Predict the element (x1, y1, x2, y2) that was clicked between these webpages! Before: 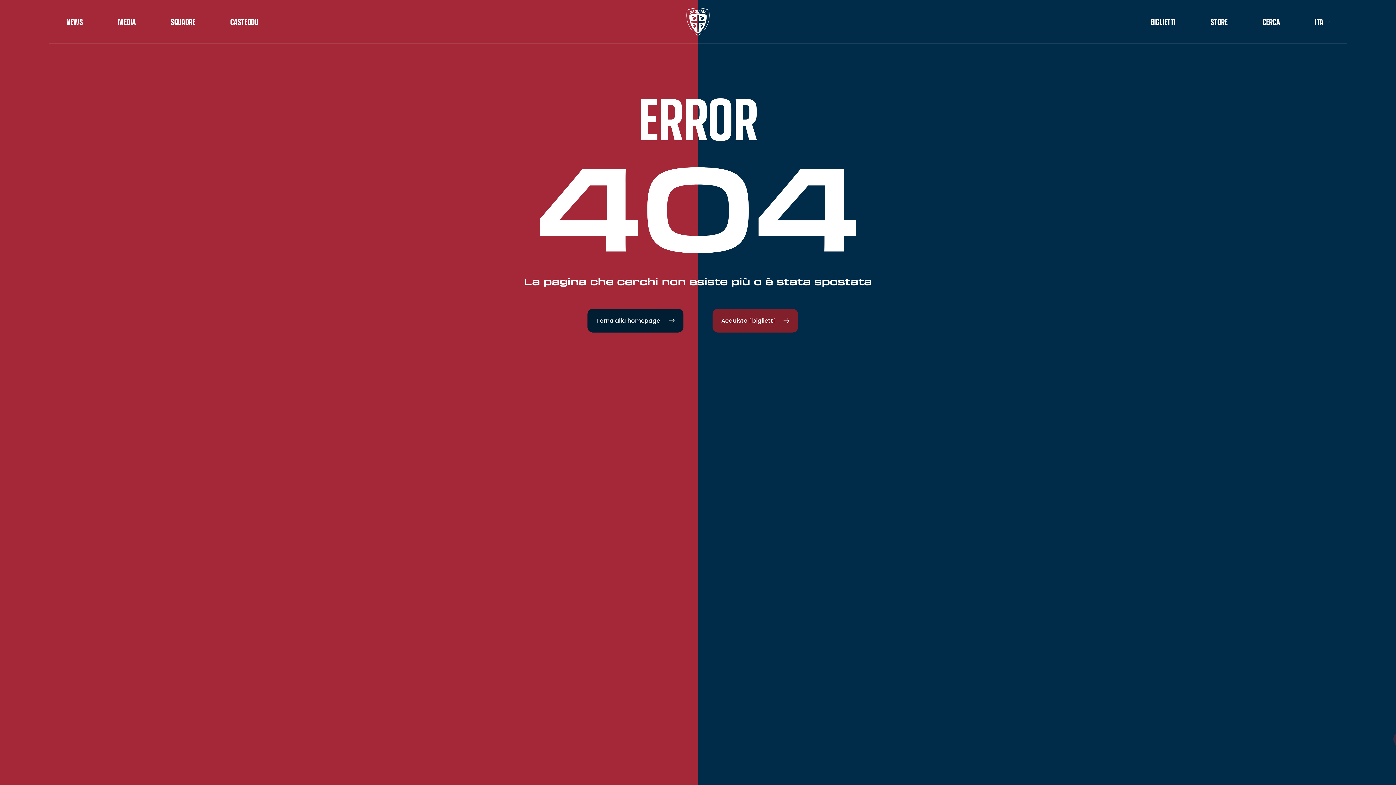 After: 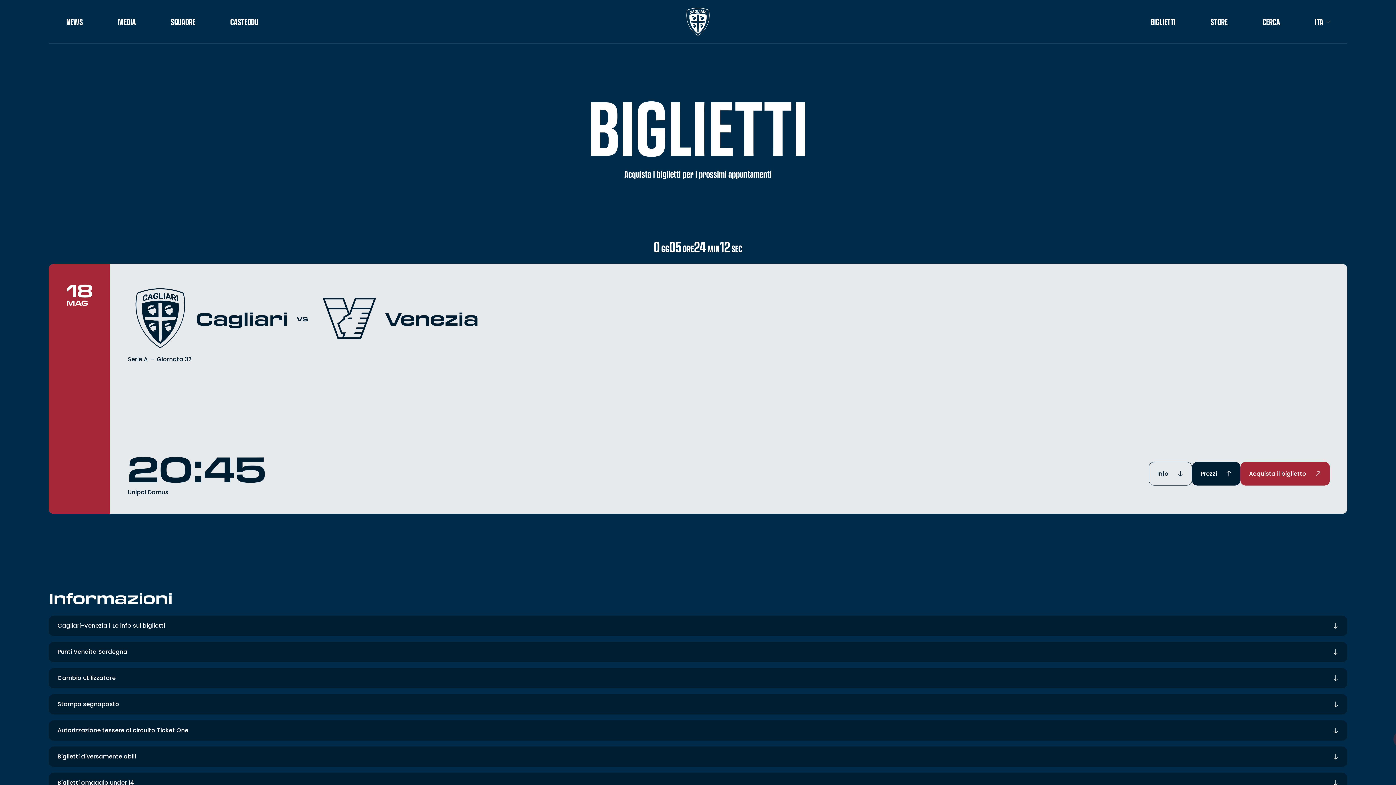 Action: bbox: (1150, 17, 1175, 26) label: BIGLIETTI